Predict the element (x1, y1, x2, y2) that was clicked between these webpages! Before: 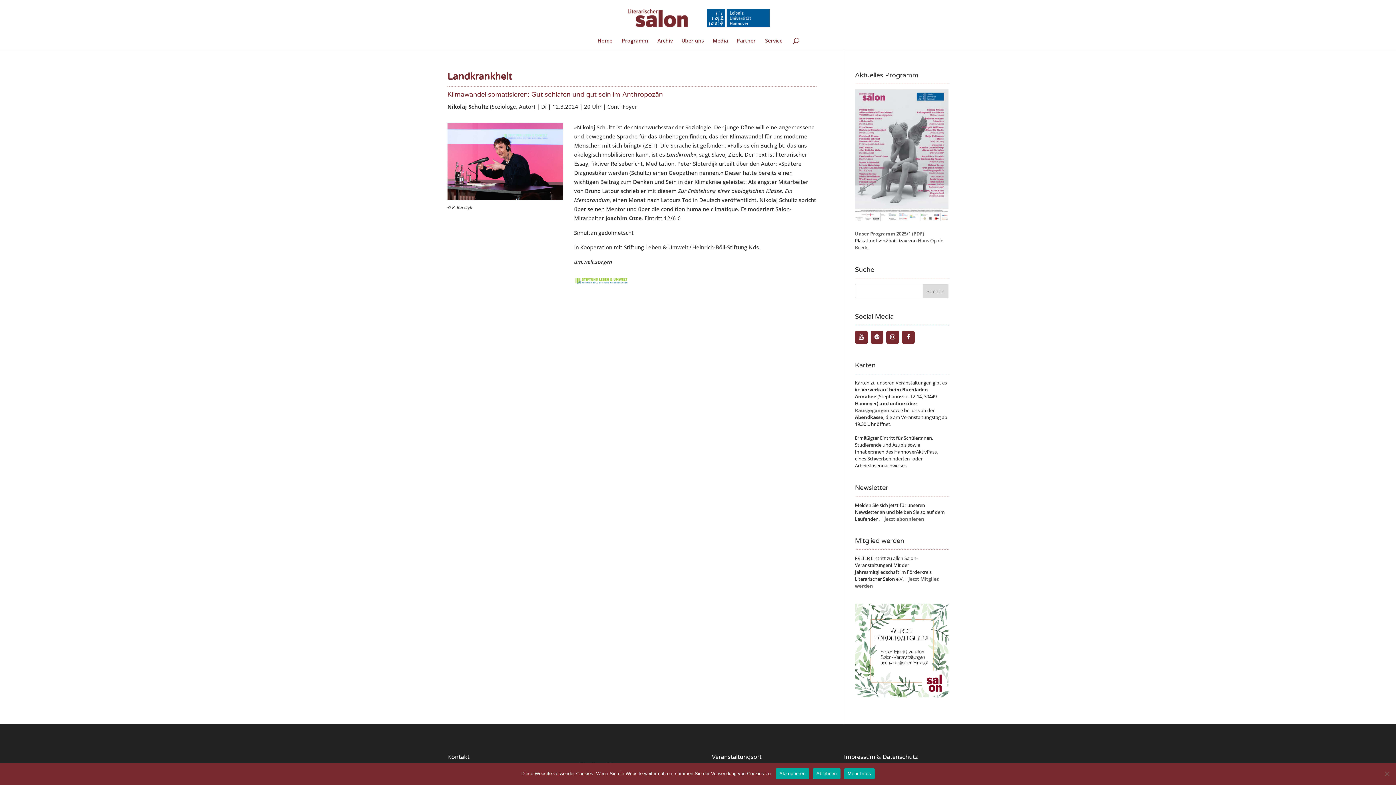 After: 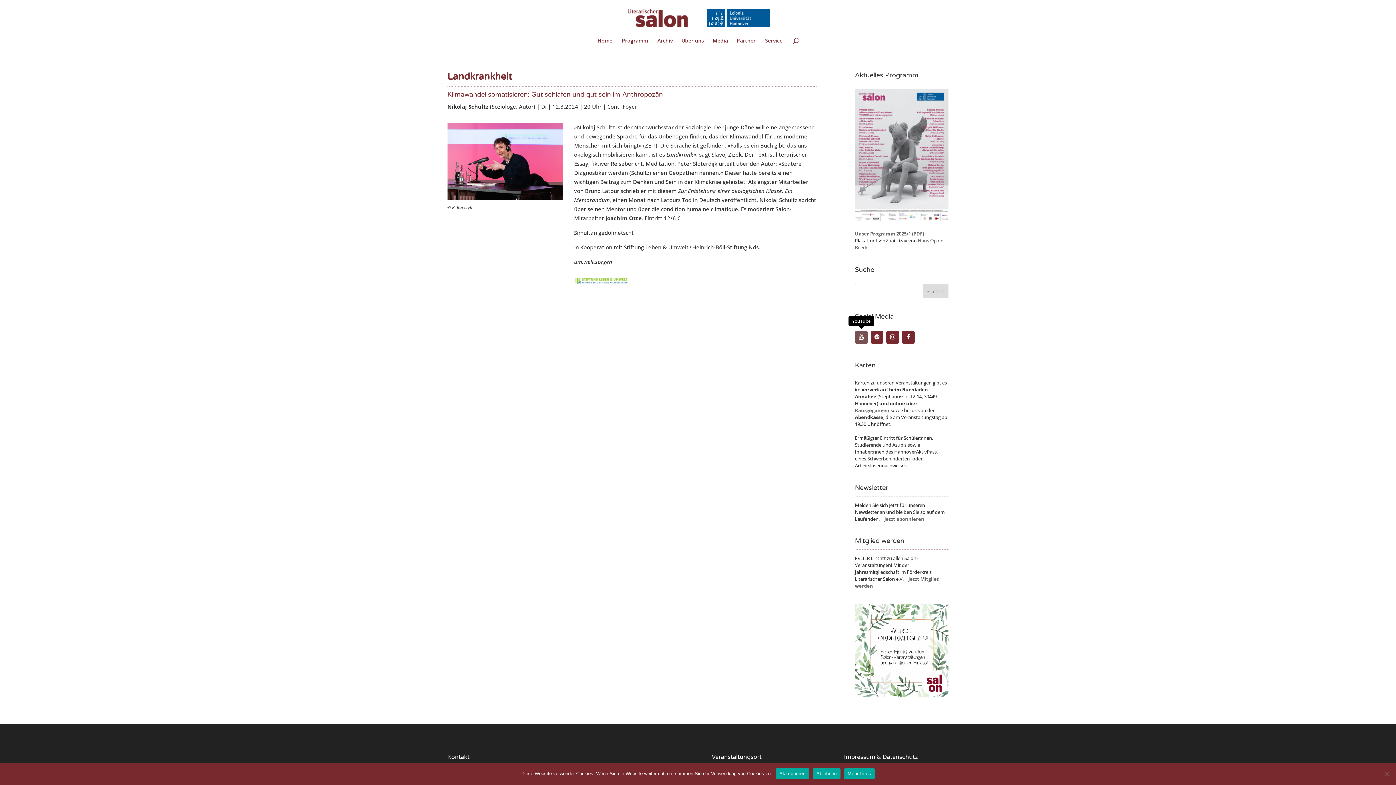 Action: label: YouTube bbox: (855, 331, 867, 344)